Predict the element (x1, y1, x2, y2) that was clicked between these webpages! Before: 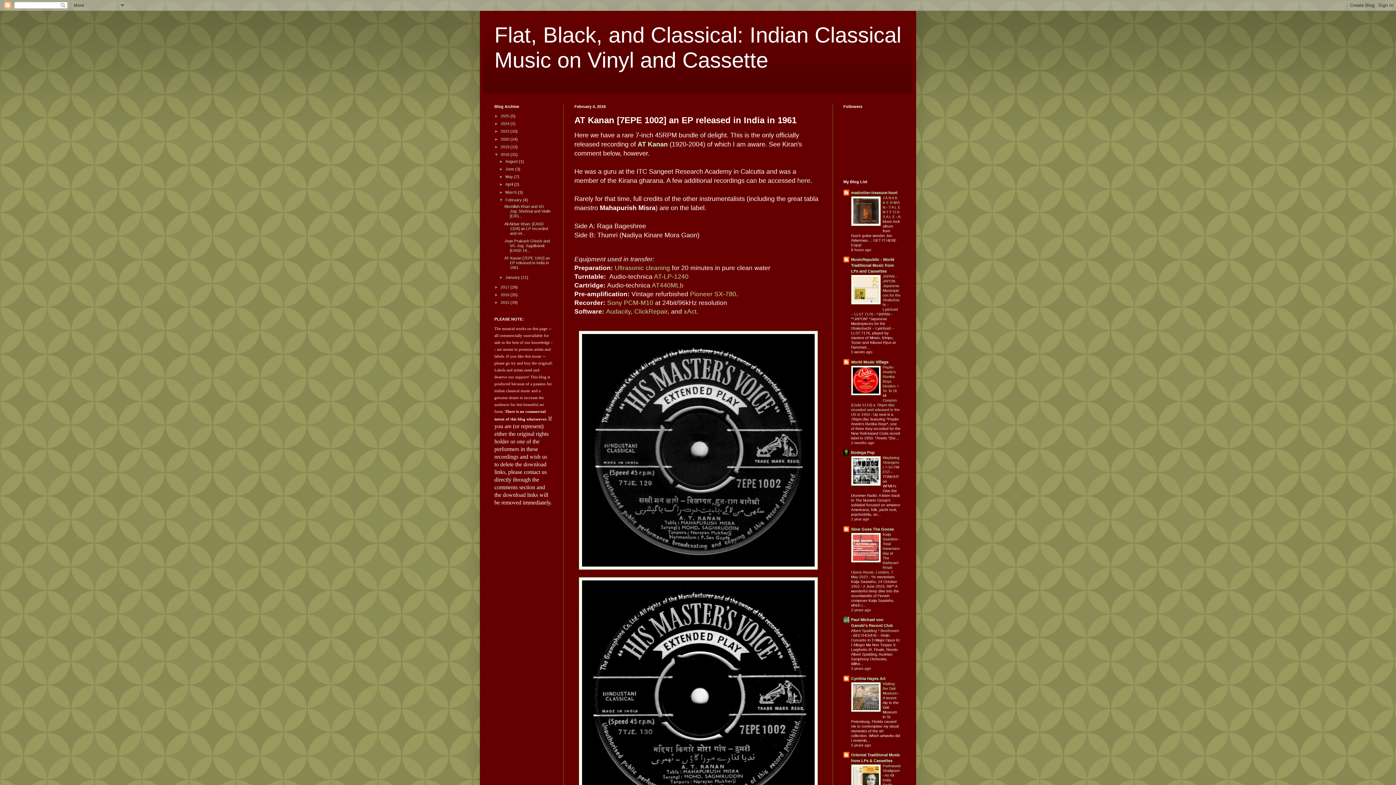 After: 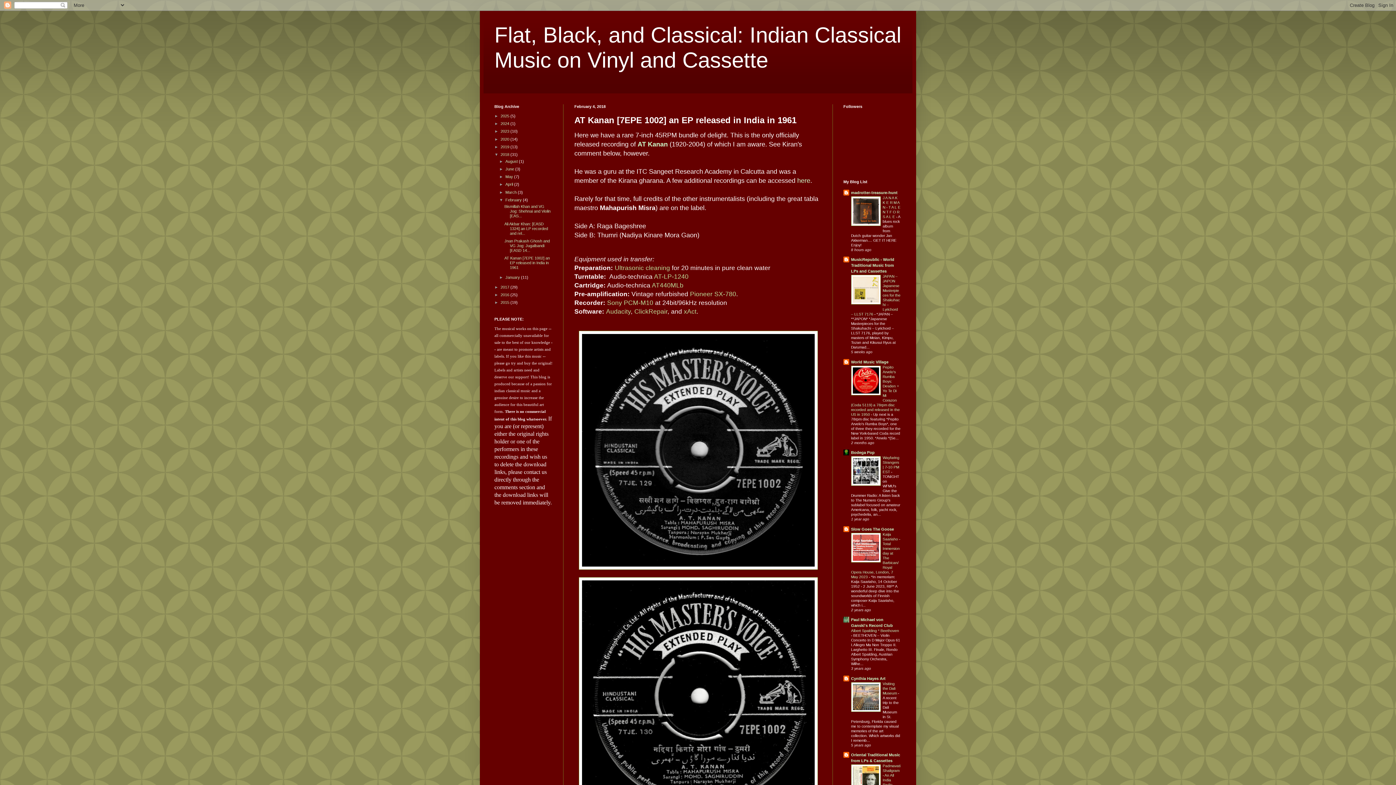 Action: bbox: (851, 301, 881, 305)